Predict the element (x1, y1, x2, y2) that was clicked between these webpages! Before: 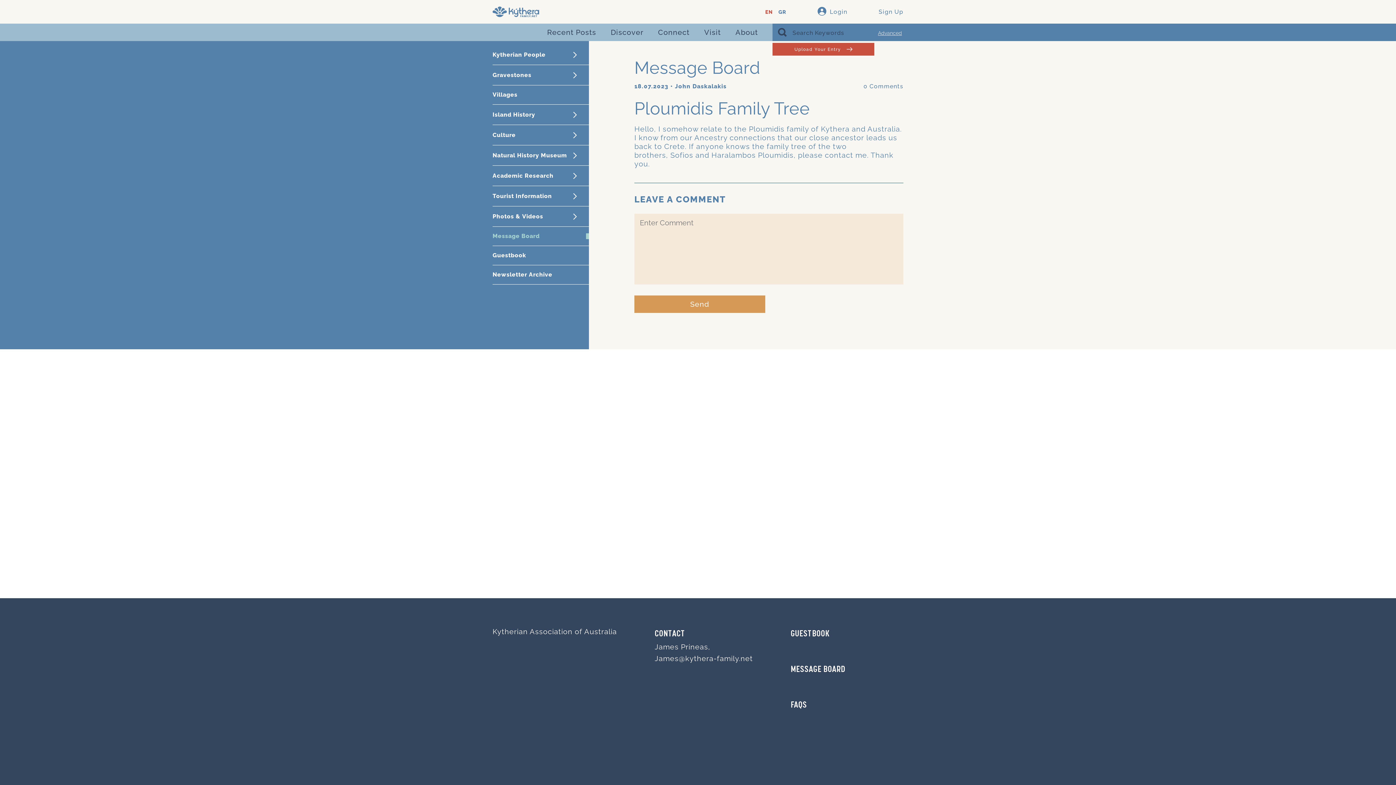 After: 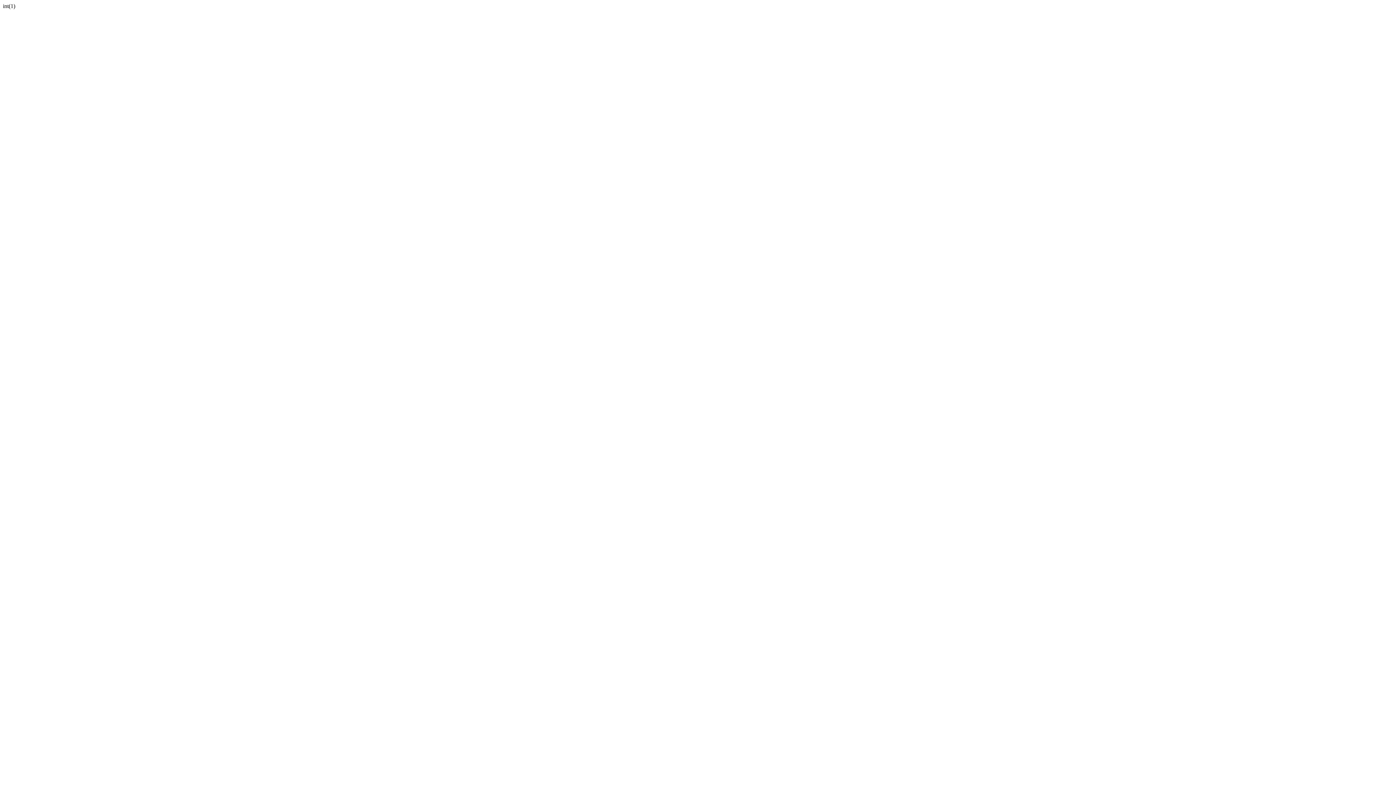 Action: label: Send bbox: (634, 295, 765, 313)